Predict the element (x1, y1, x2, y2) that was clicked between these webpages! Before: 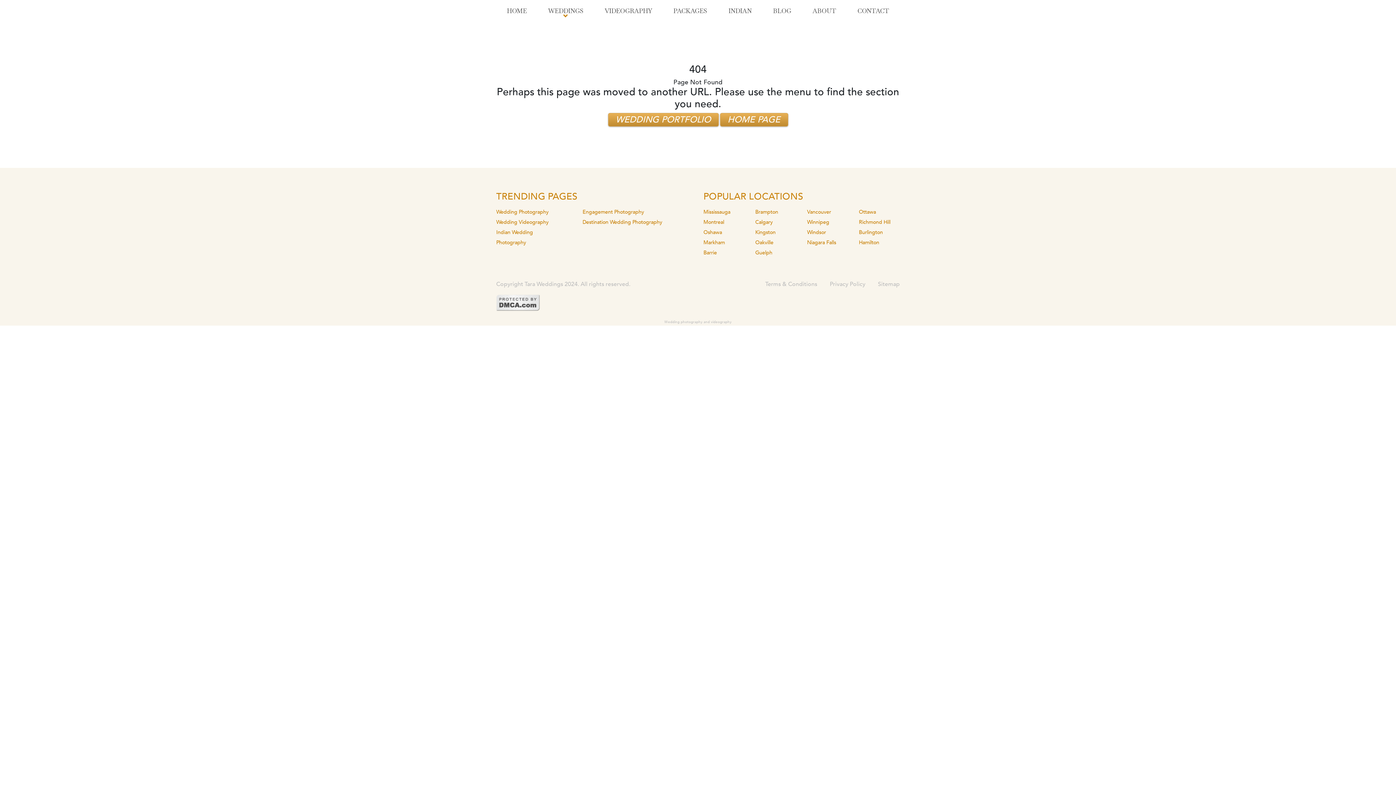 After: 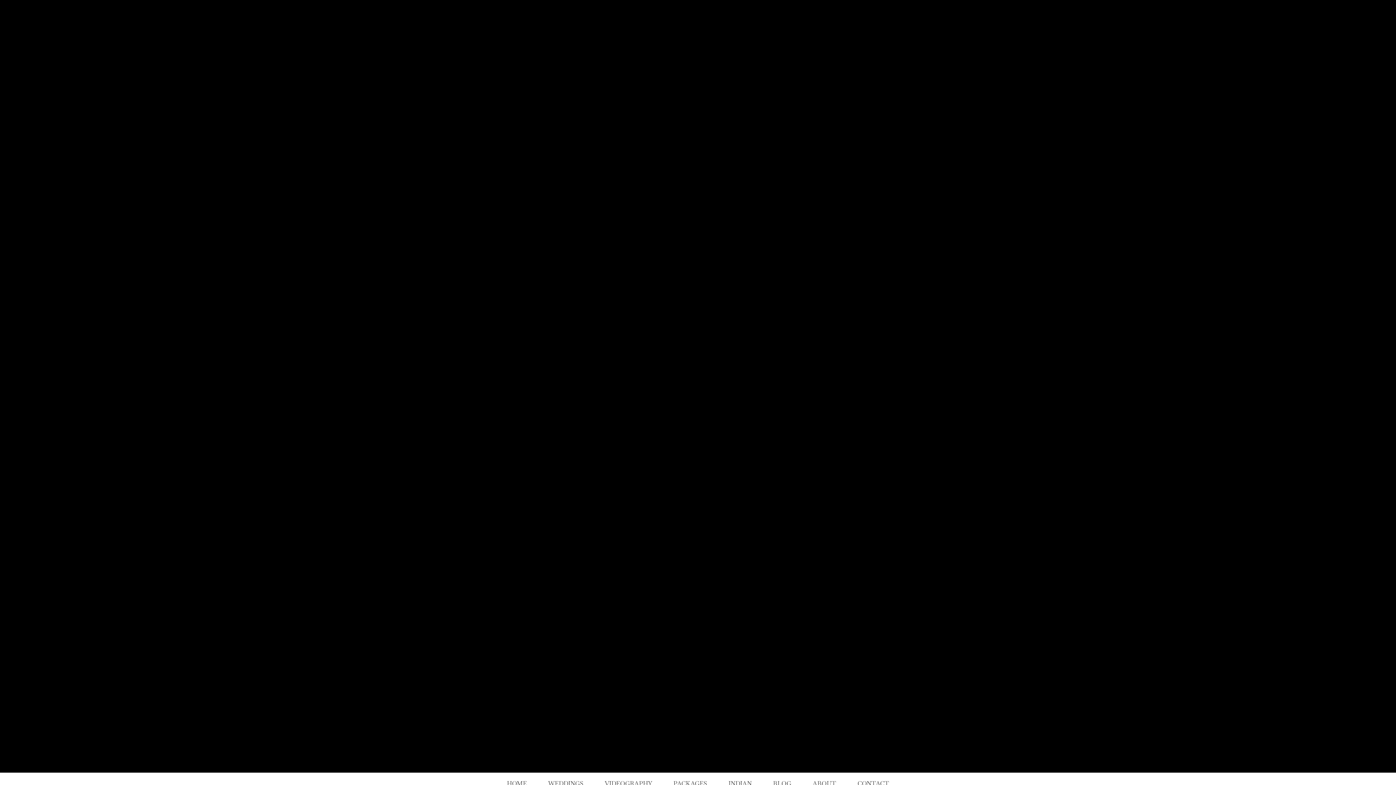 Action: label: Ottawa bbox: (859, 208, 876, 215)